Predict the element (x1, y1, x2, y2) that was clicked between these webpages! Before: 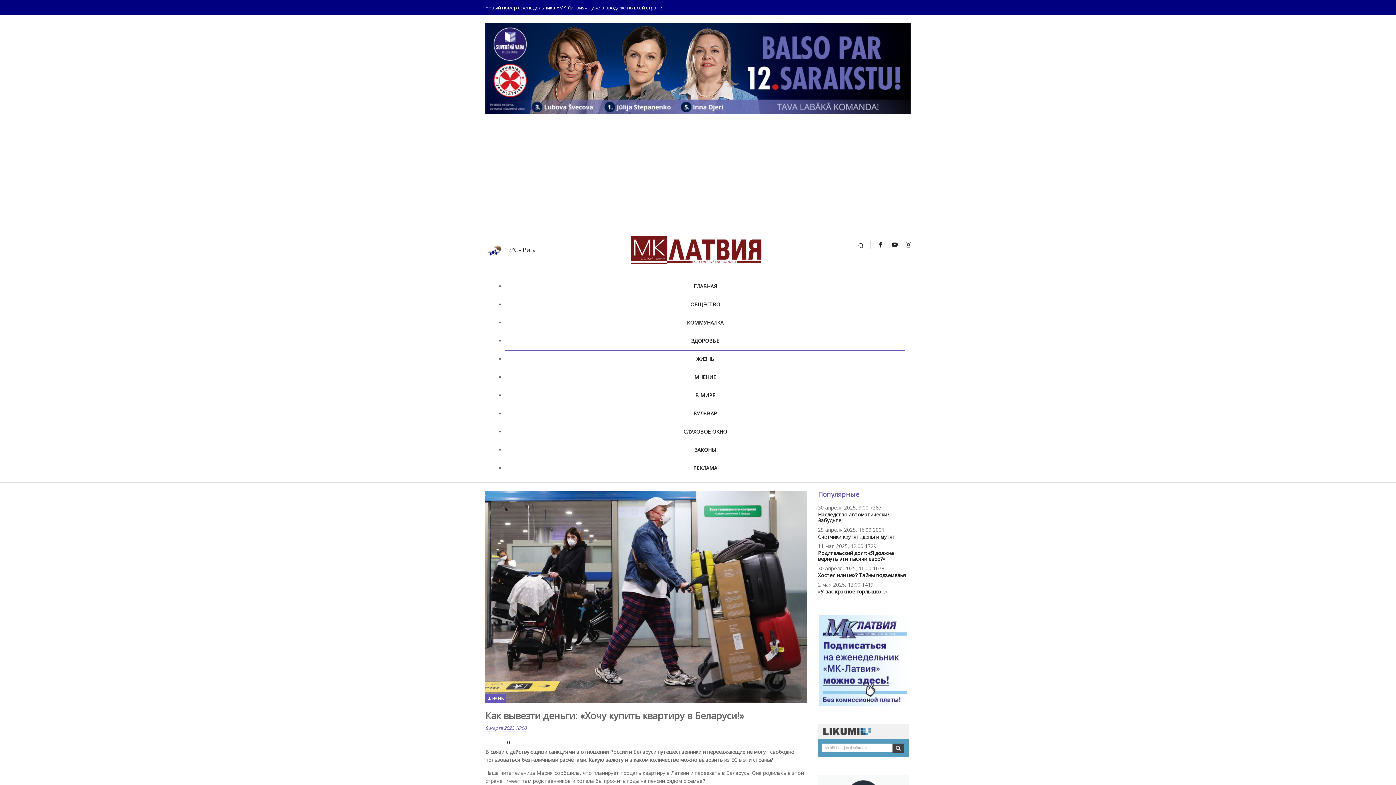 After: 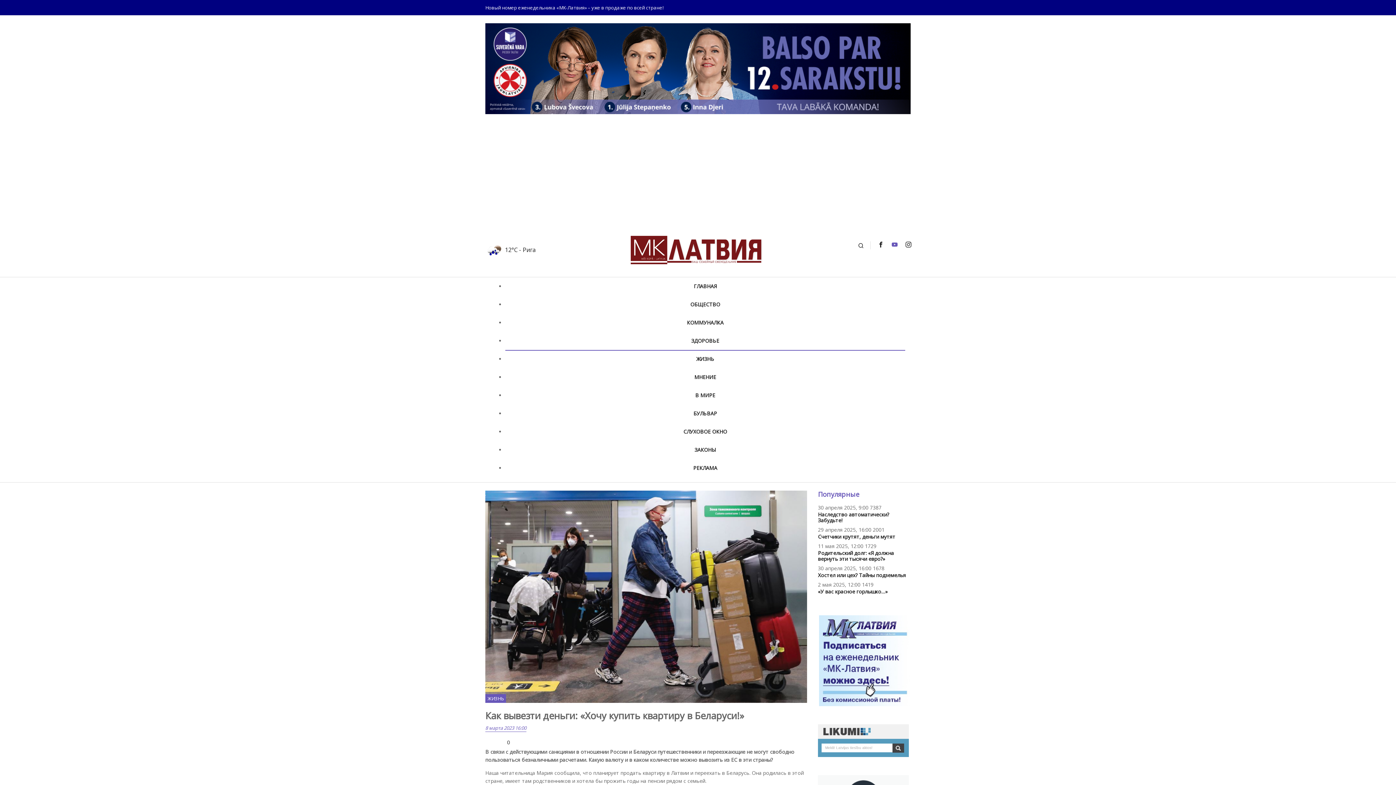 Action: bbox: (891, 242, 897, 247) label: Youtube